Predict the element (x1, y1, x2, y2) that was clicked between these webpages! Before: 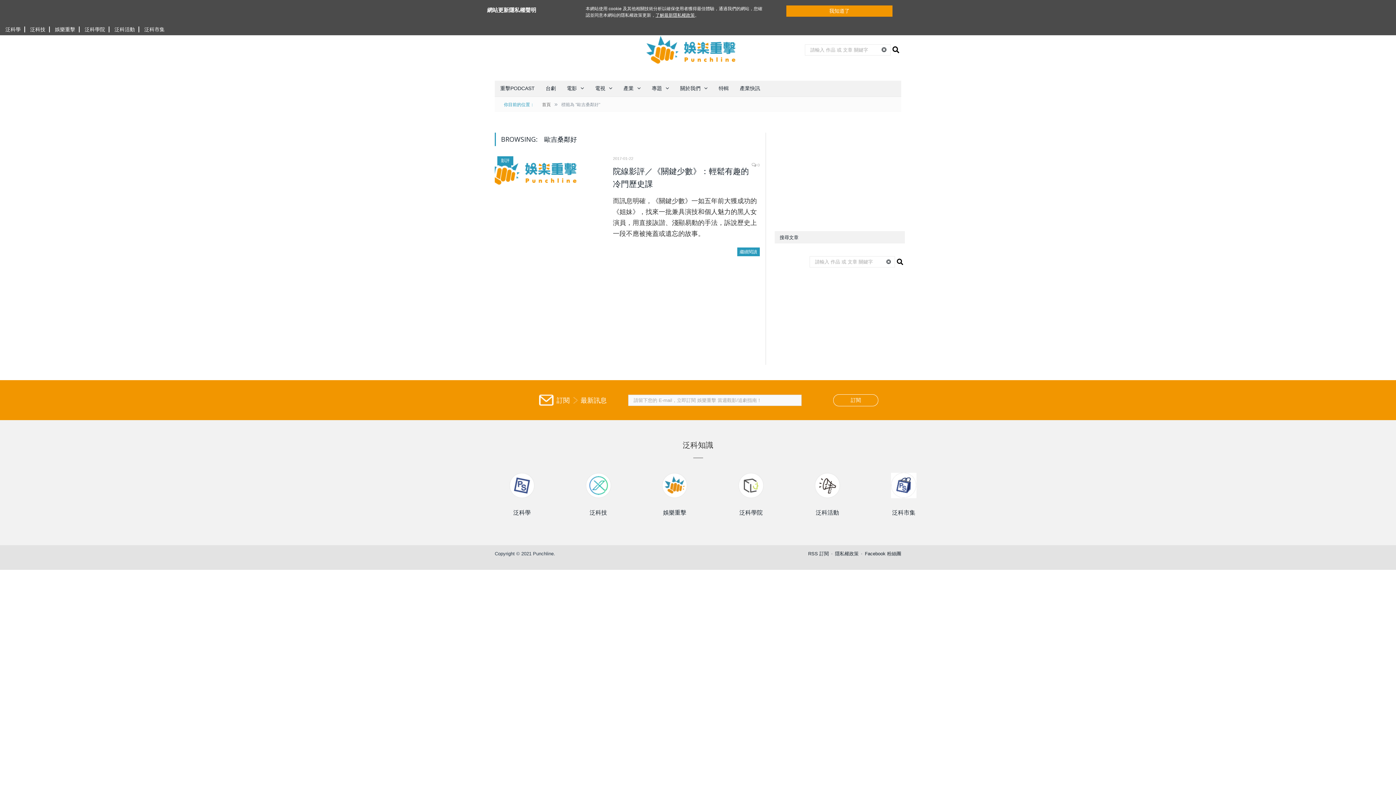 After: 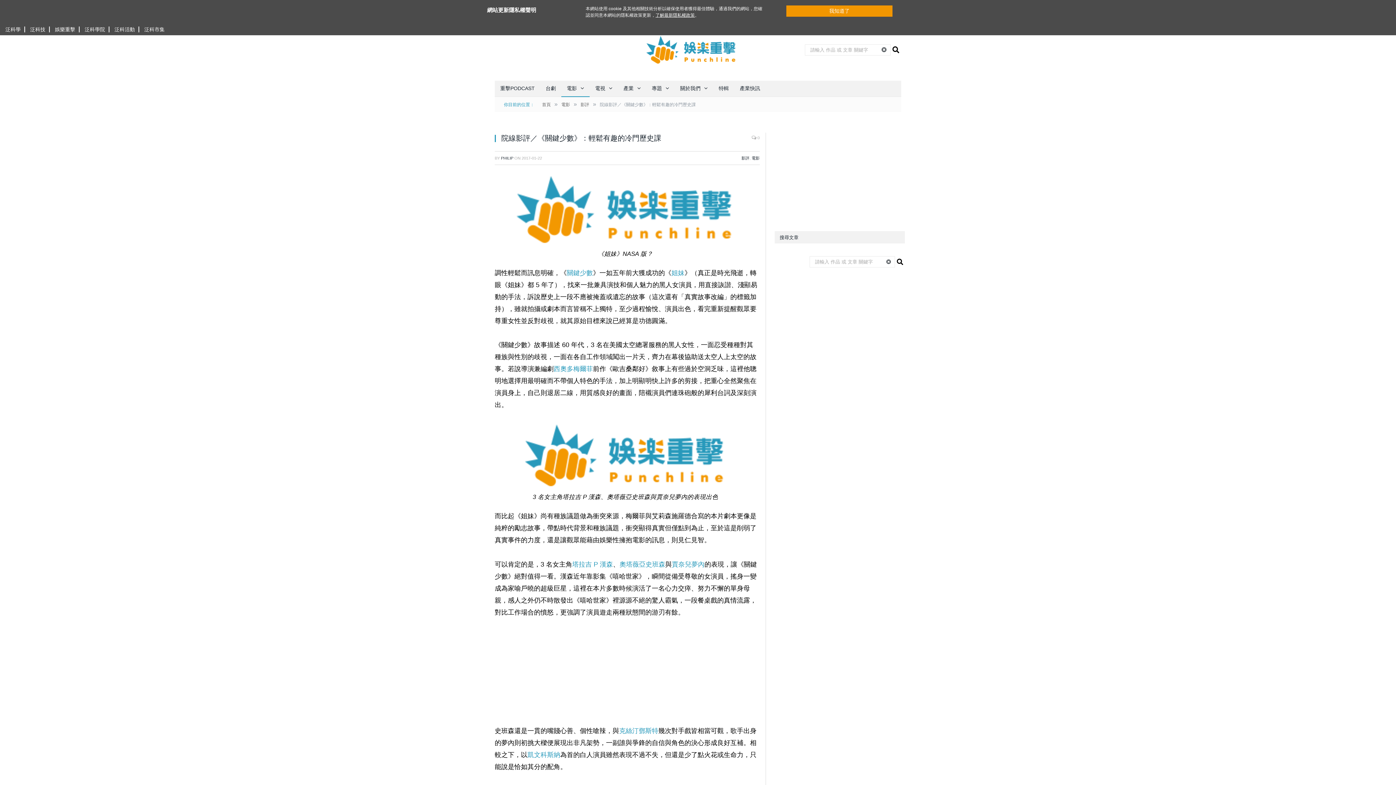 Action: label: 院線影評／《關鍵少數》：輕鬆有趣的冷門歷史課 bbox: (613, 165, 759, 190)